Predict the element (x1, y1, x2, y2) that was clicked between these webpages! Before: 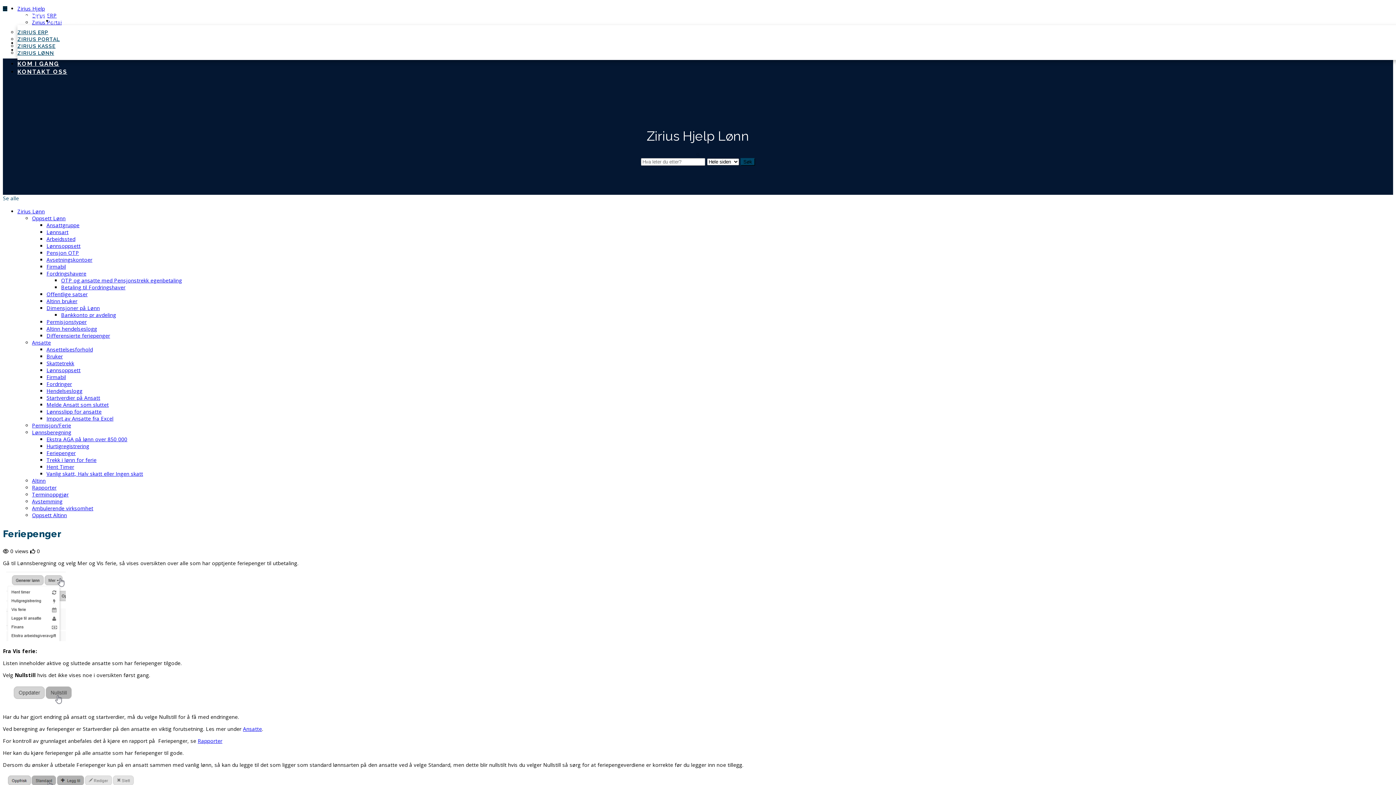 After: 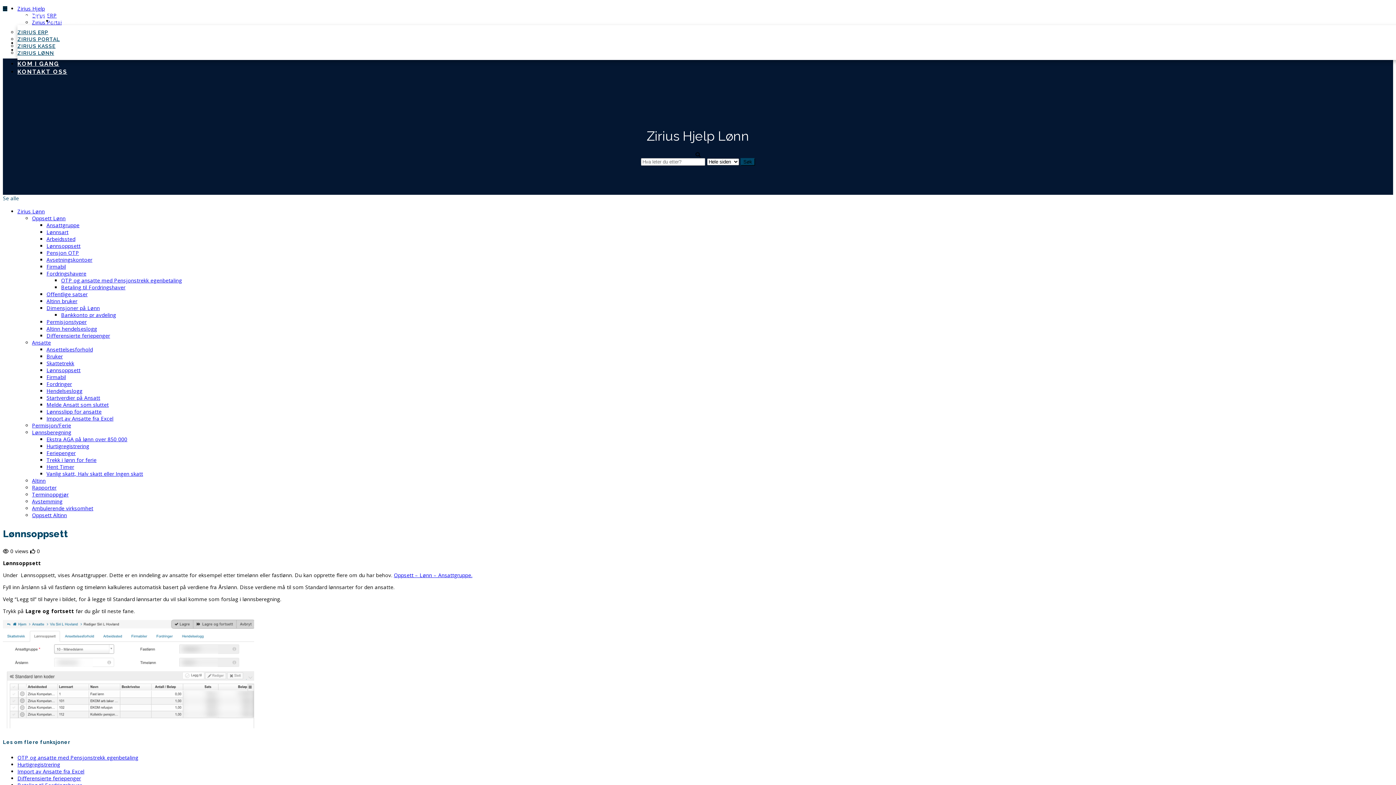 Action: label: Lønnsoppsett bbox: (46, 366, 80, 373)